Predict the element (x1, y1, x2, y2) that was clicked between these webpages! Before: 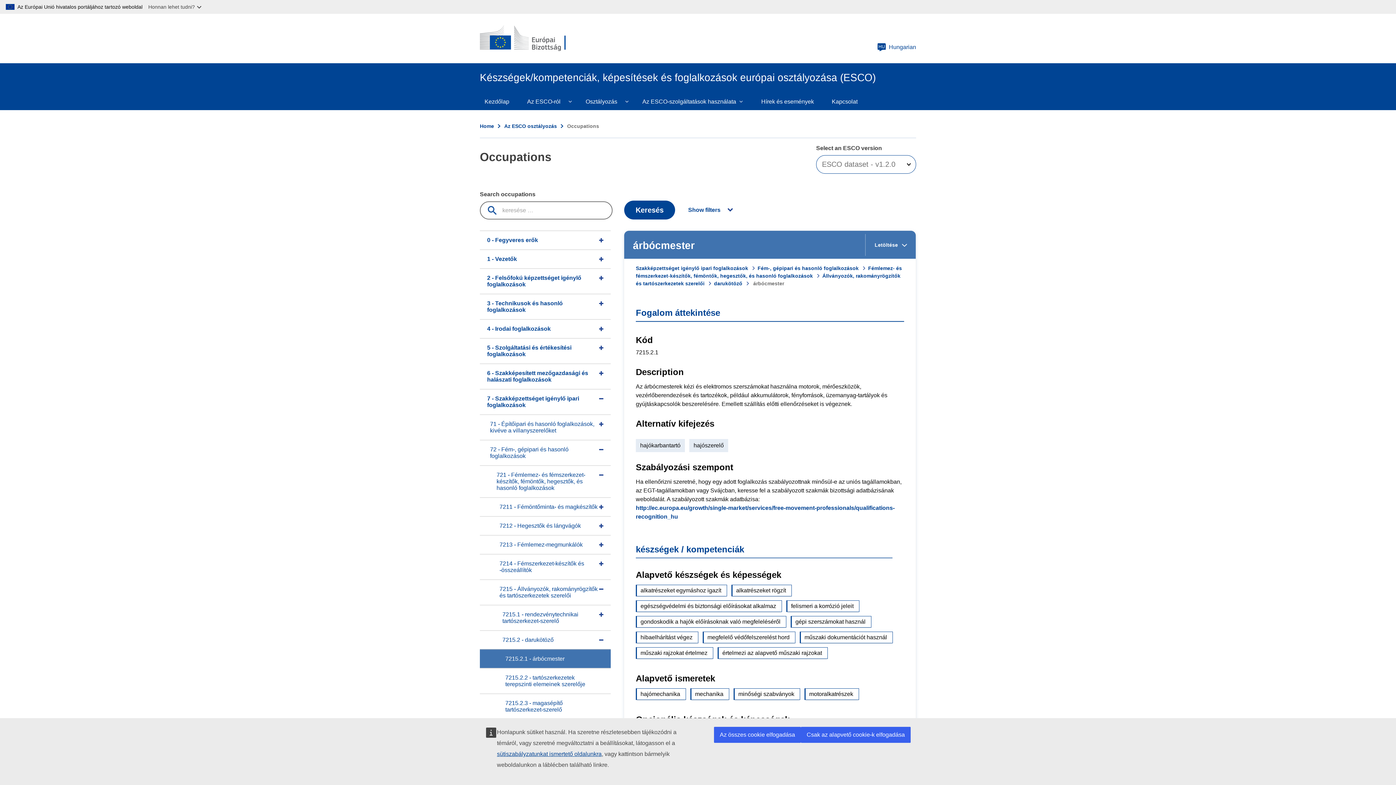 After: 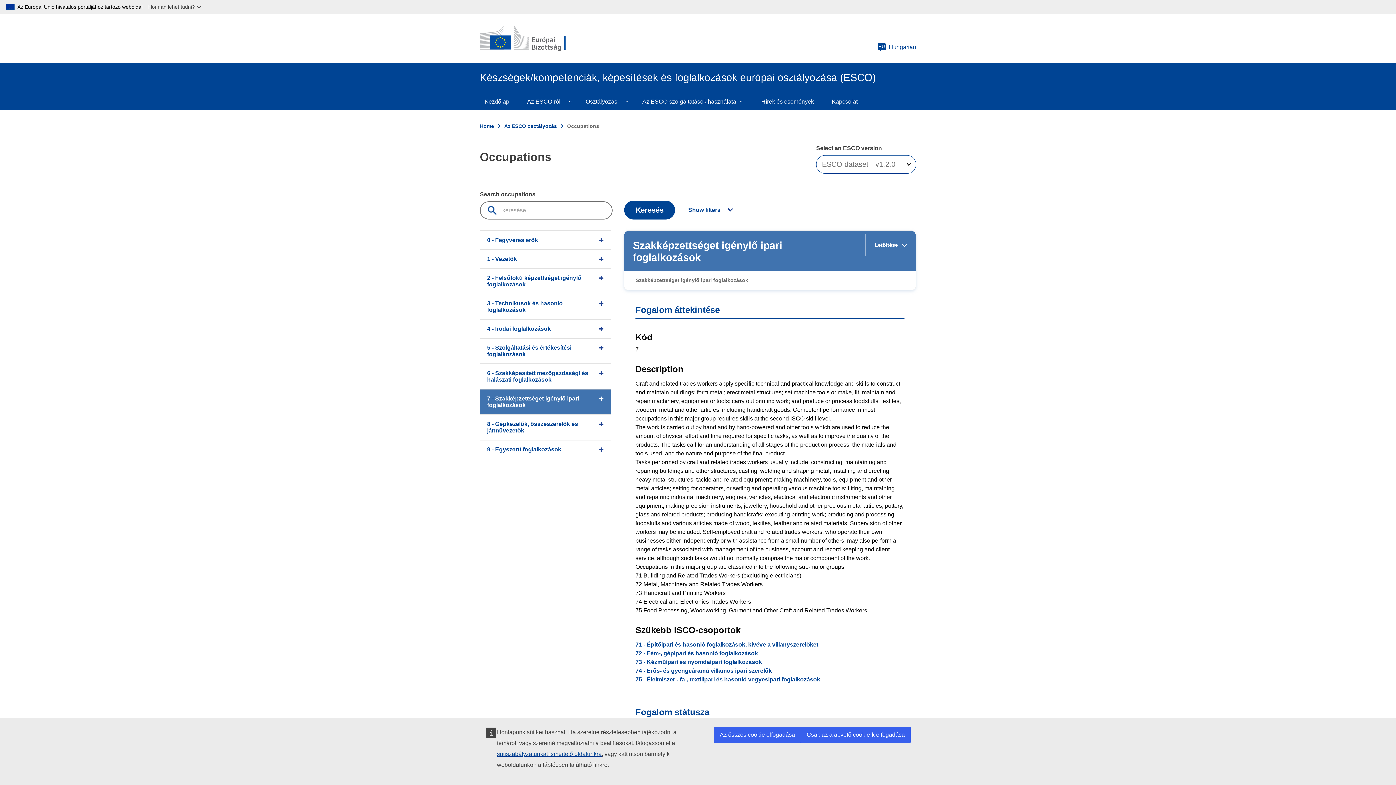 Action: bbox: (636, 265, 757, 271) label: Szakképzettséget igénylő ipari foglalkozások